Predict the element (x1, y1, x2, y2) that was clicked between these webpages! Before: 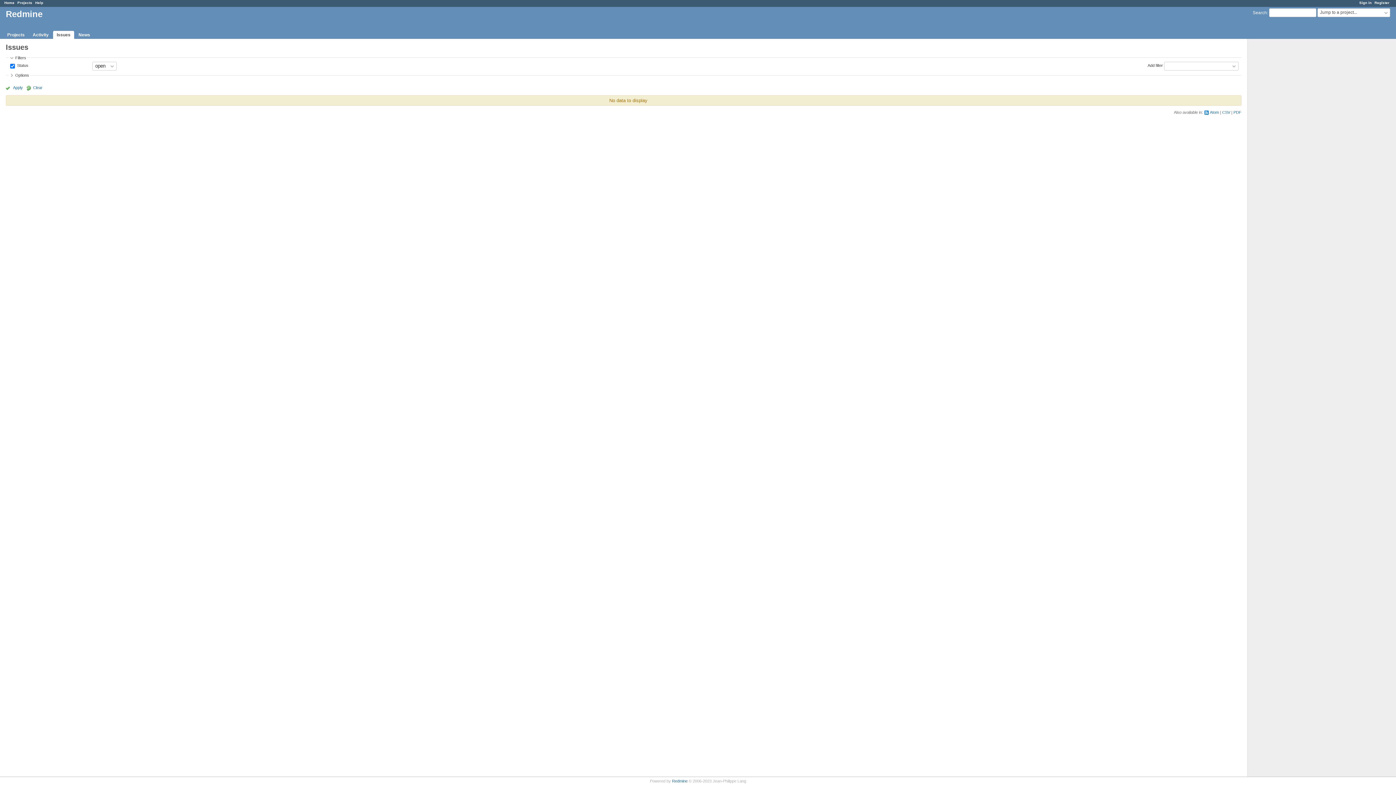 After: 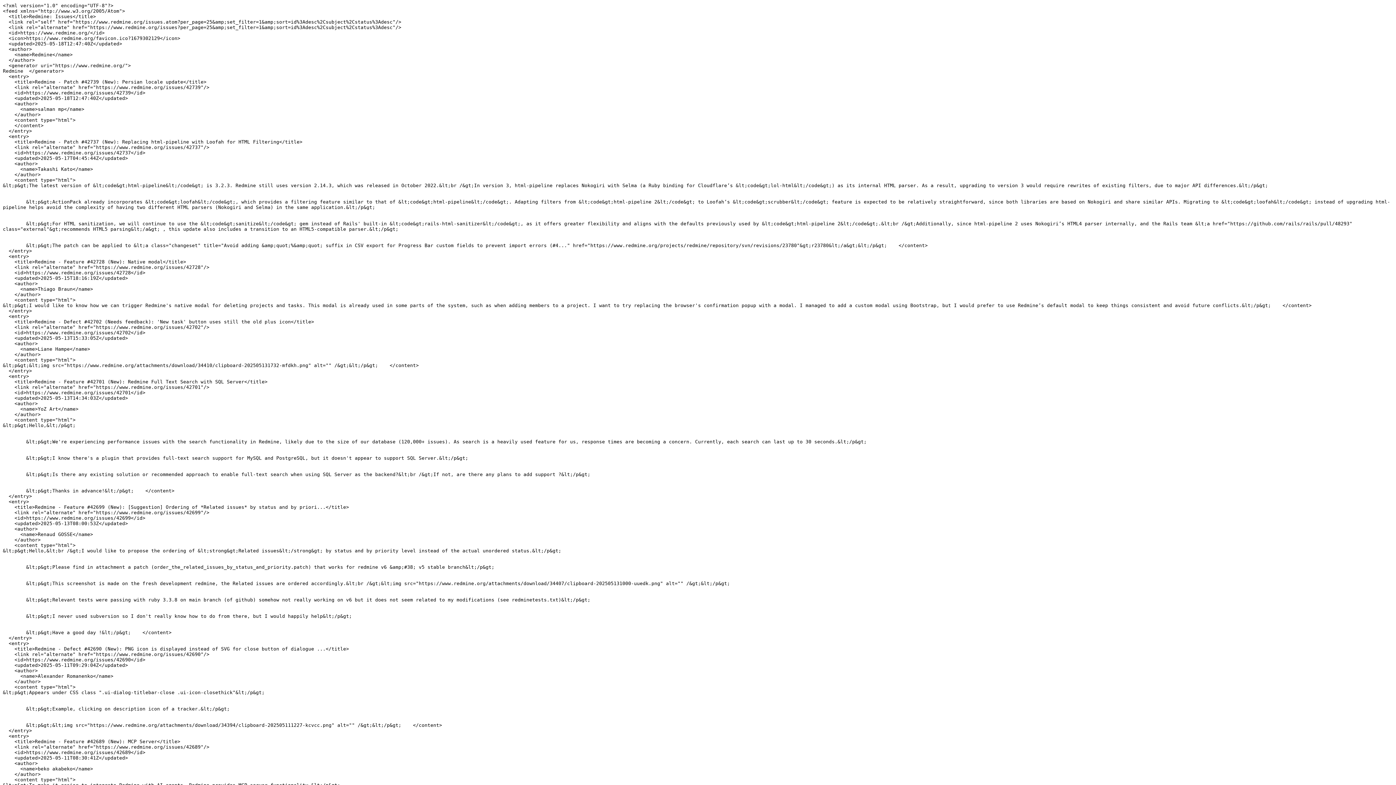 Action: bbox: (1204, 109, 1219, 115) label: Atom